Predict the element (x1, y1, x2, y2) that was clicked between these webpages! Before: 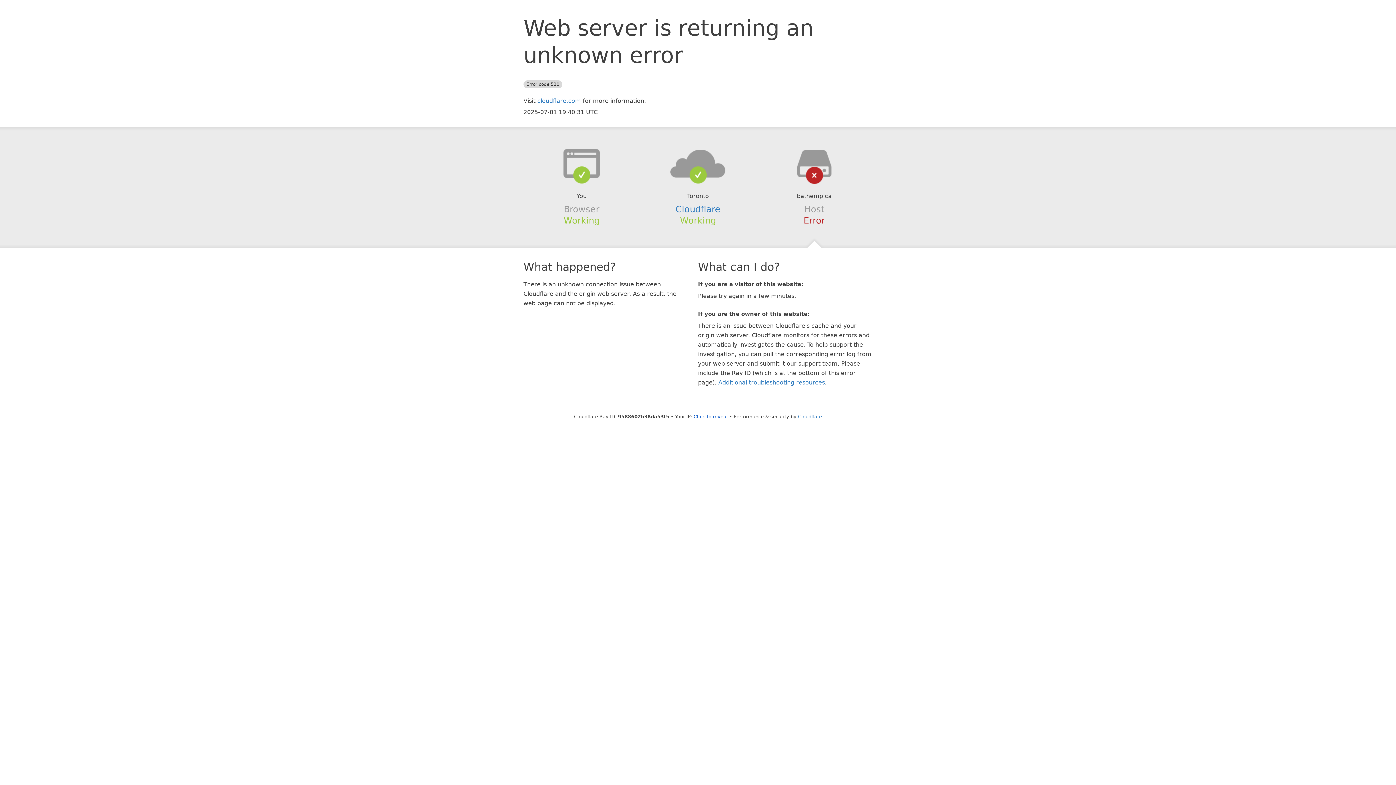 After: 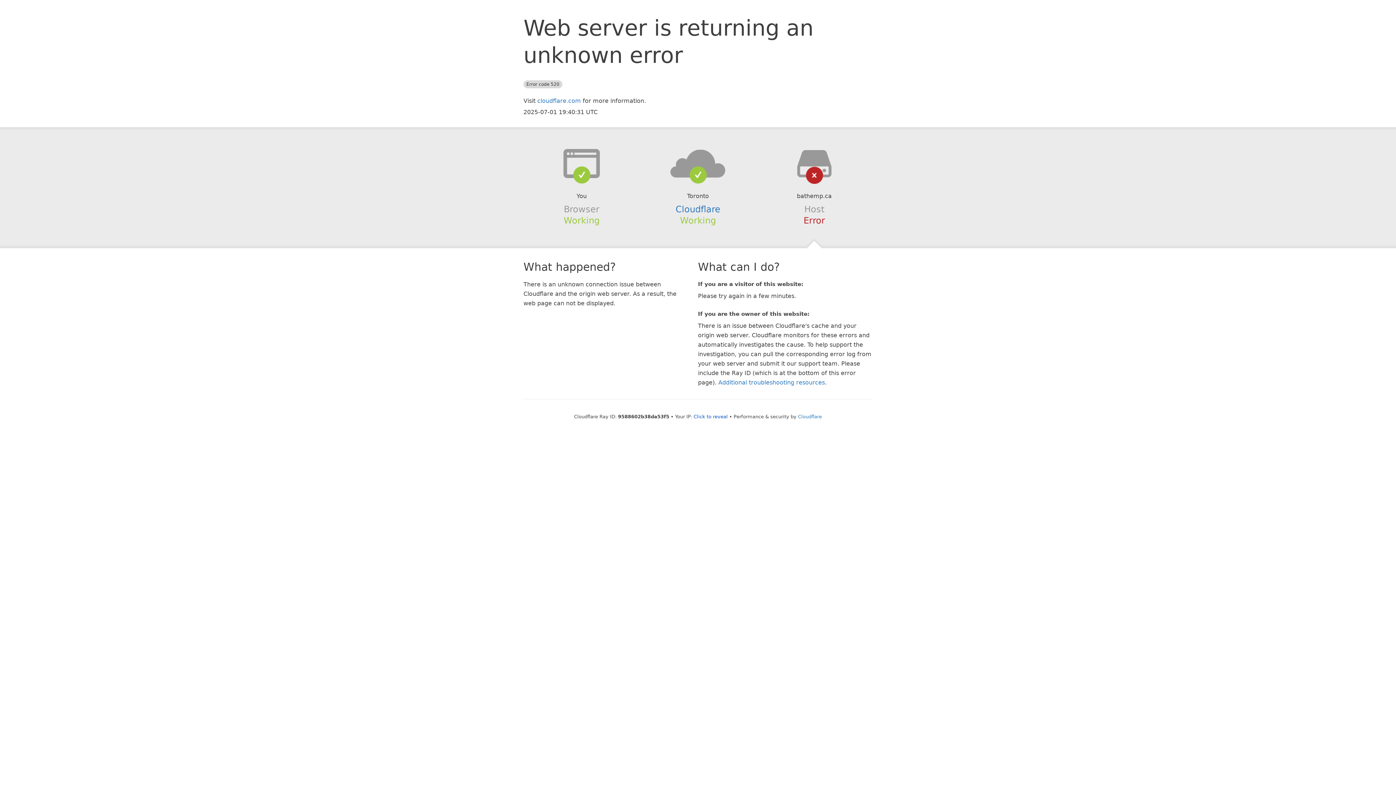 Action: bbox: (639, 148, 756, 178)